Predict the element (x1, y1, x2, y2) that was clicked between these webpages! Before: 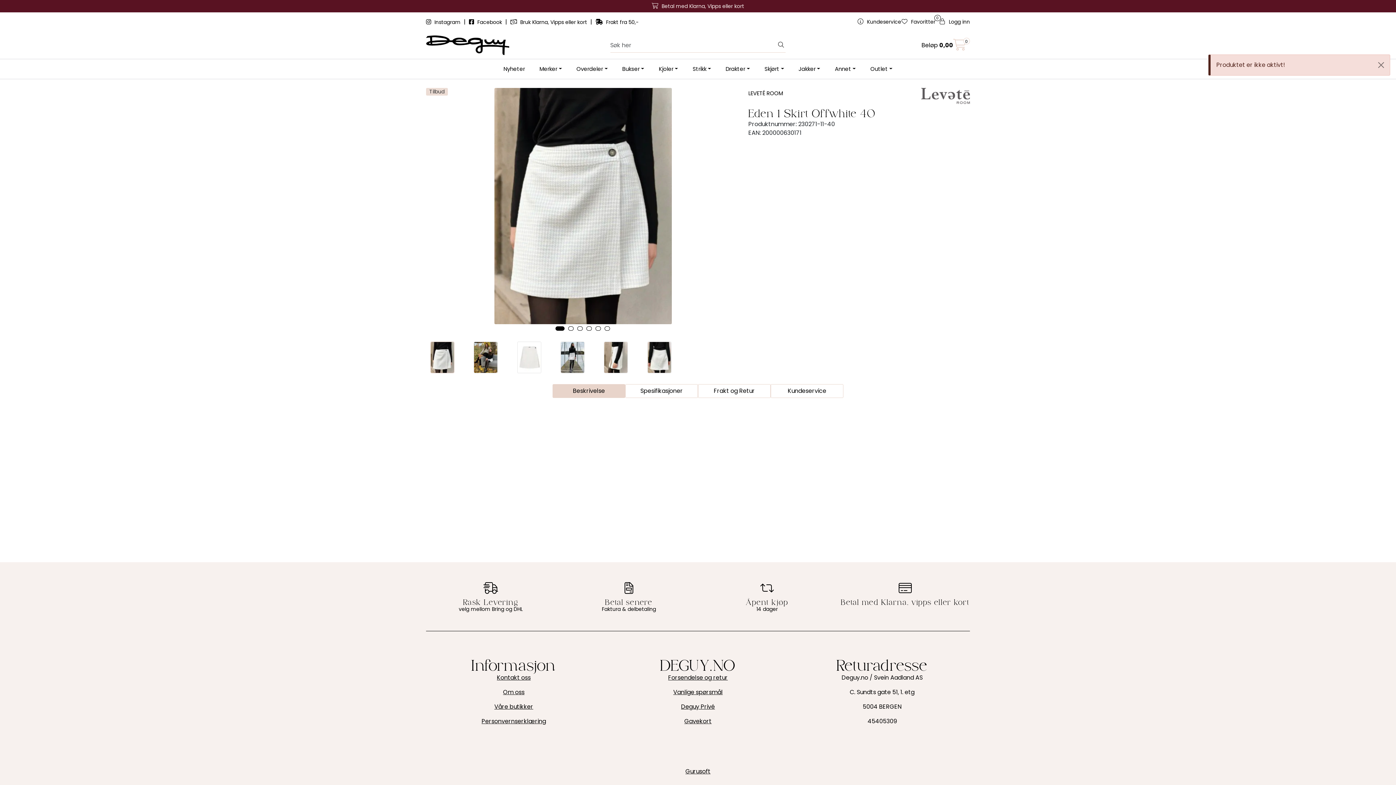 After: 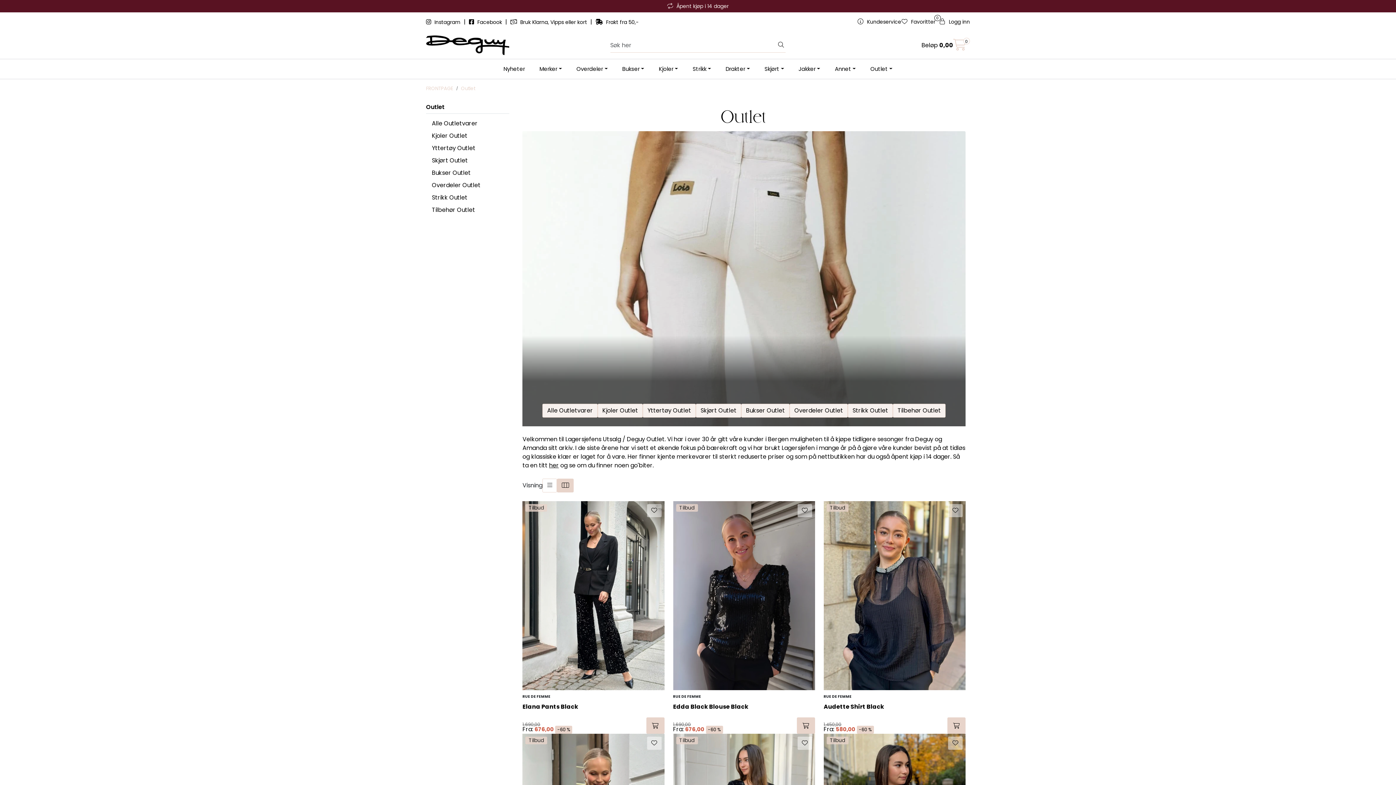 Action: label: Outlet bbox: (863, 59, 900, 78)